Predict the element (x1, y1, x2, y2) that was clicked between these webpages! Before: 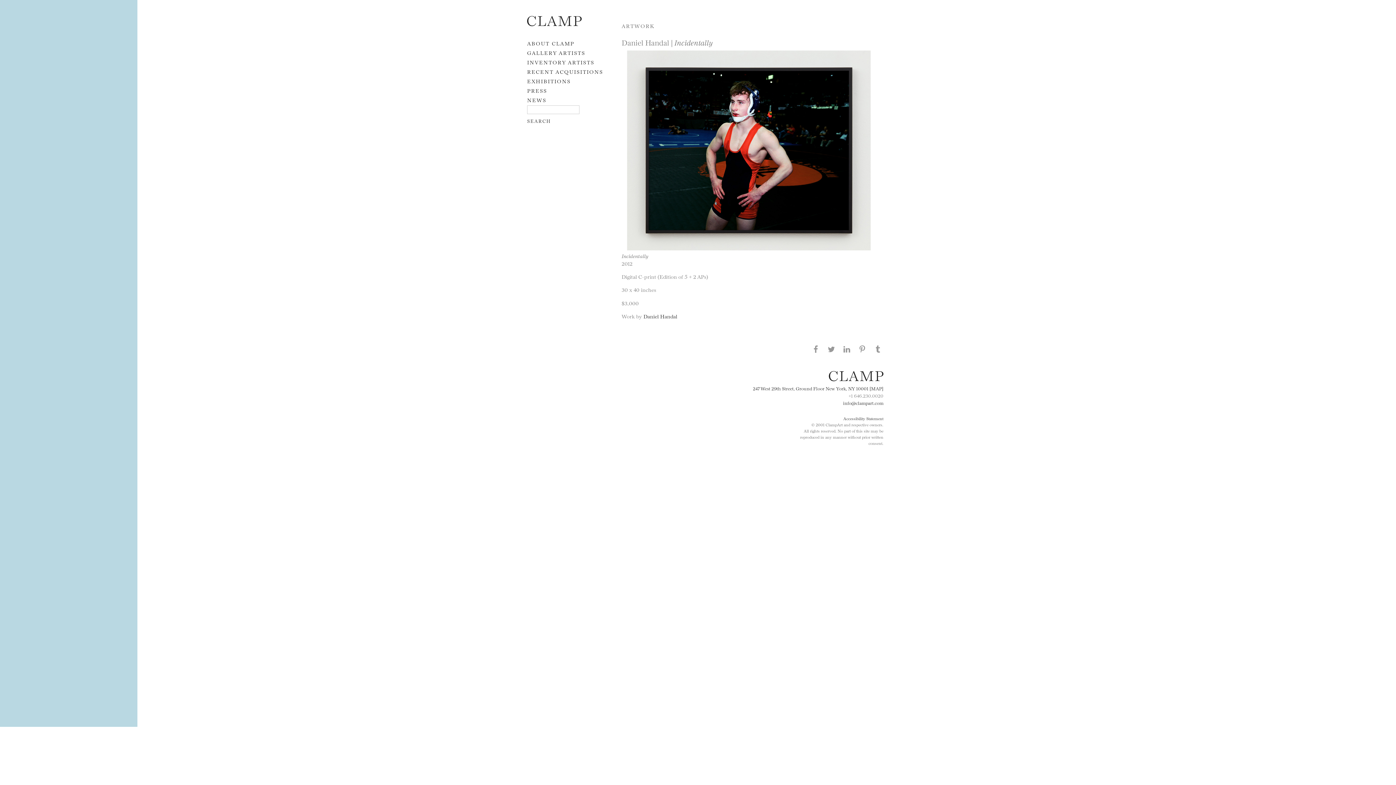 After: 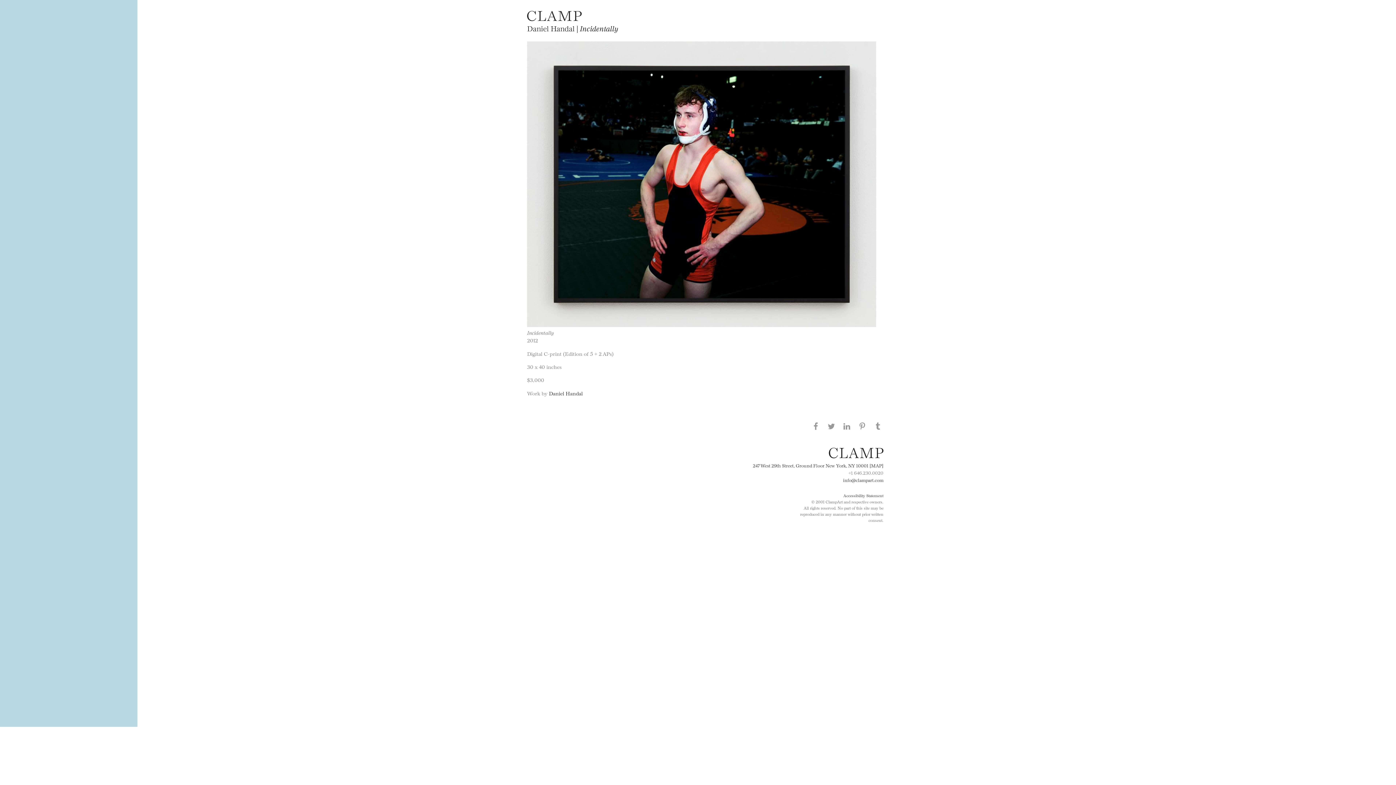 Action: bbox: (627, 244, 871, 251)